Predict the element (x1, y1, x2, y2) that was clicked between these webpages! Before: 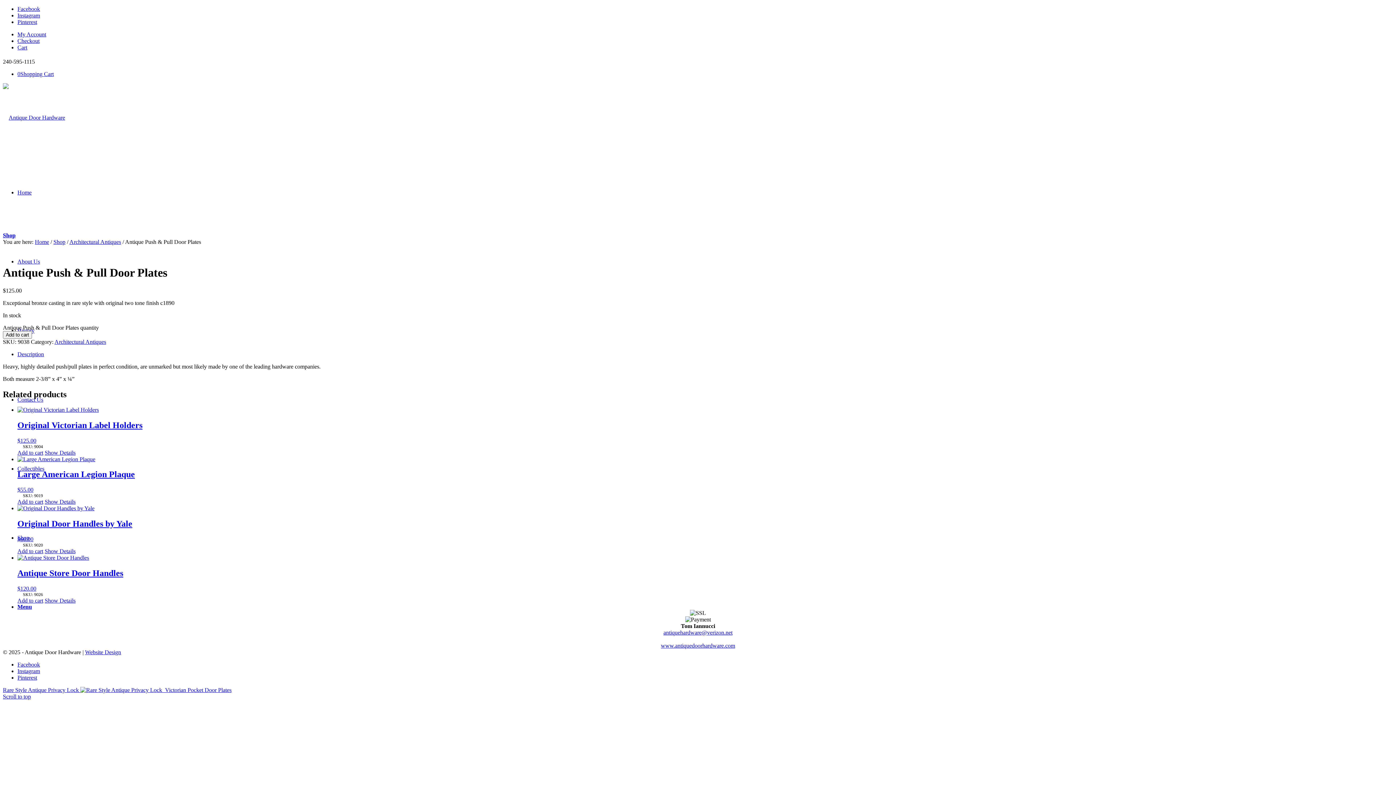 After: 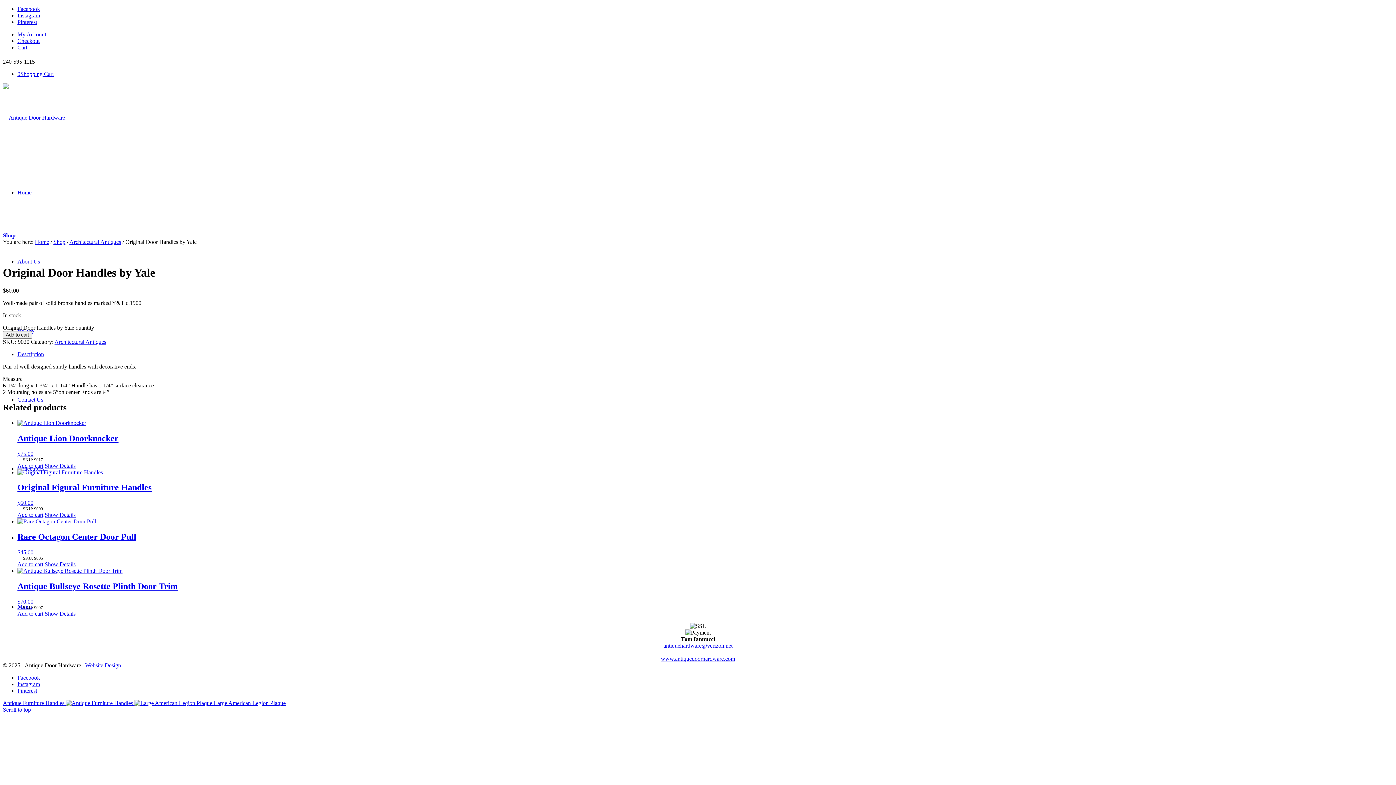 Action: bbox: (17, 505, 1393, 542) label: Original Door Handles by Yale
$60.00